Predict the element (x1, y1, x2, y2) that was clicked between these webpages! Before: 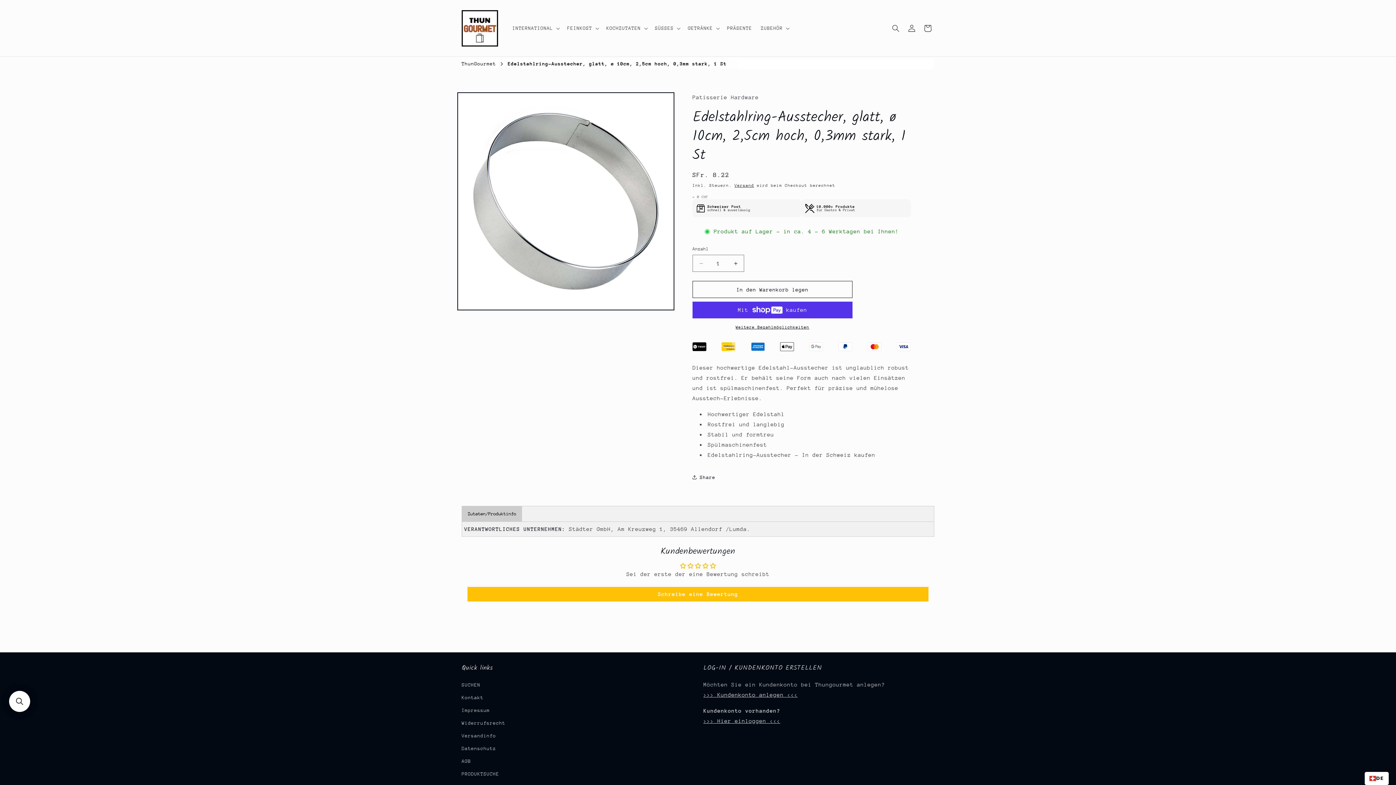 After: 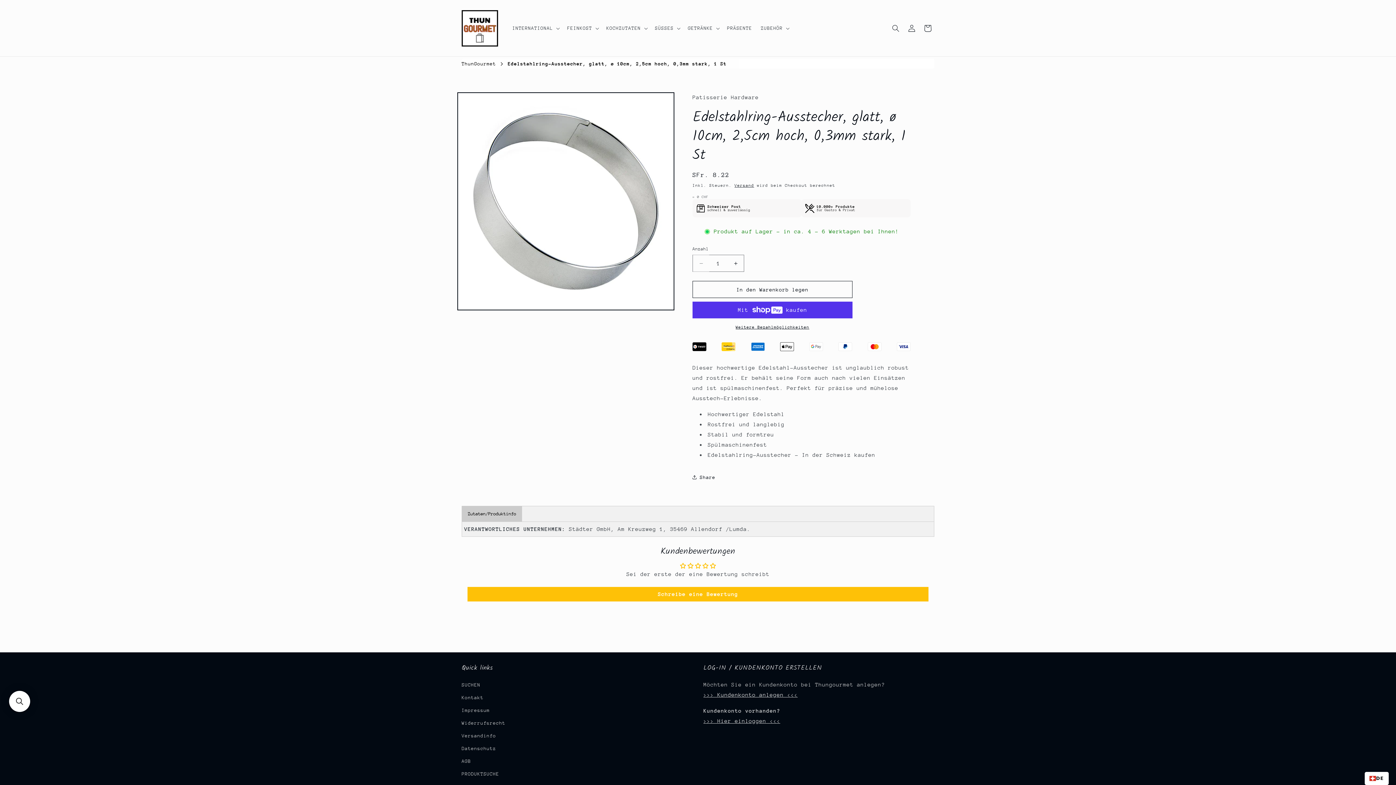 Action: label: Verringere die Menge für Edelstahlring-Ausstecher, glatt, ø 10cm, 2,5cm hoch, 0,3mm stark, 1 St bbox: (693, 254, 709, 272)